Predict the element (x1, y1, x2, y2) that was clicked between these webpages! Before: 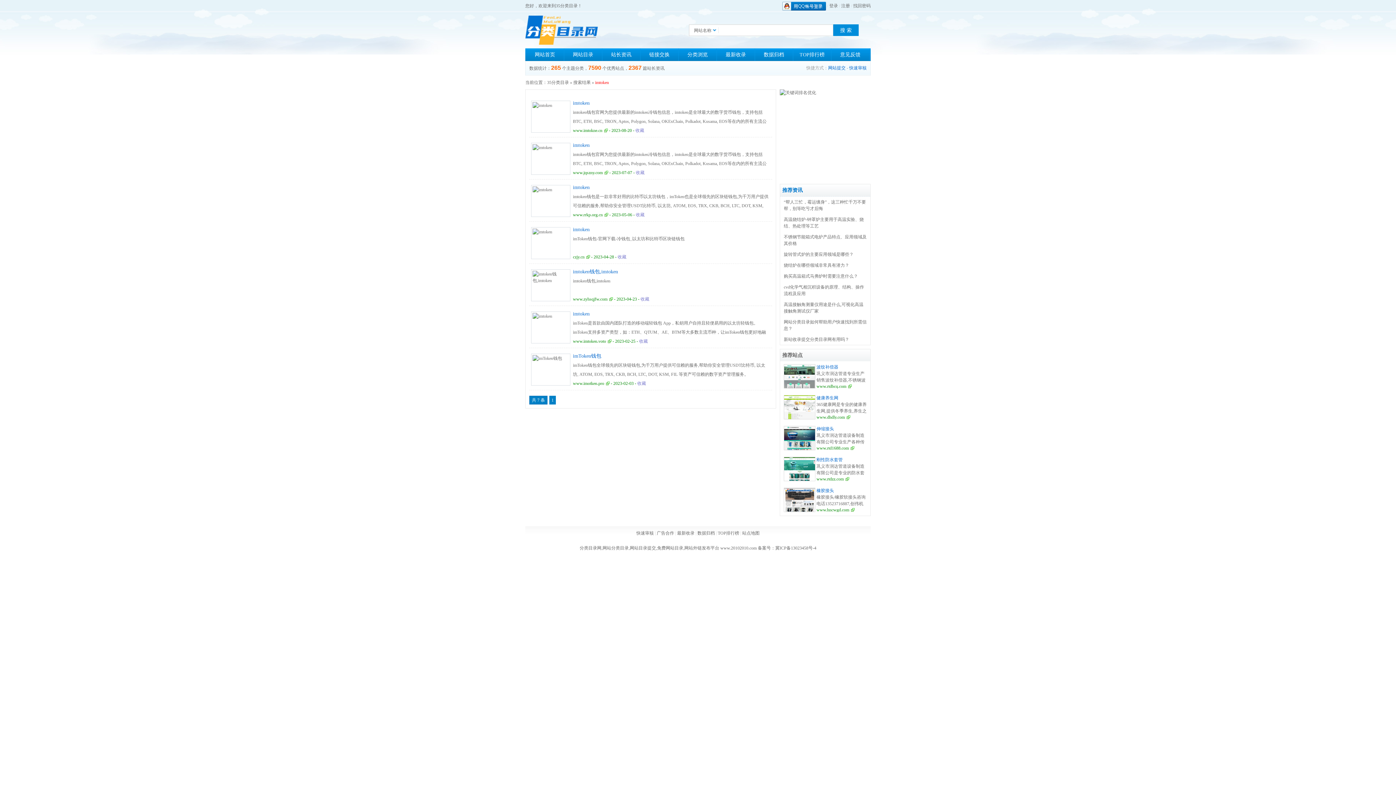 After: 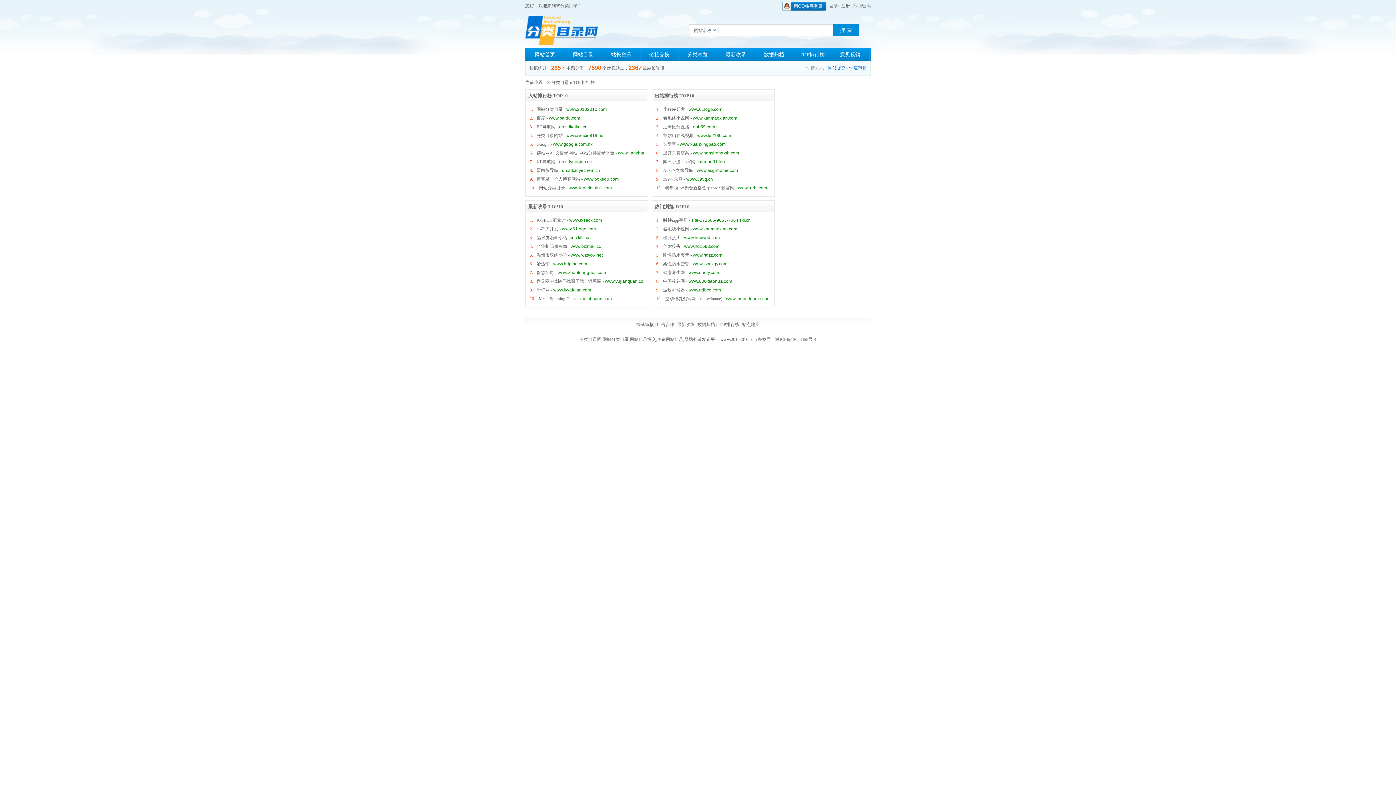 Action: label: TOP排行榜 bbox: (793, 48, 831, 61)